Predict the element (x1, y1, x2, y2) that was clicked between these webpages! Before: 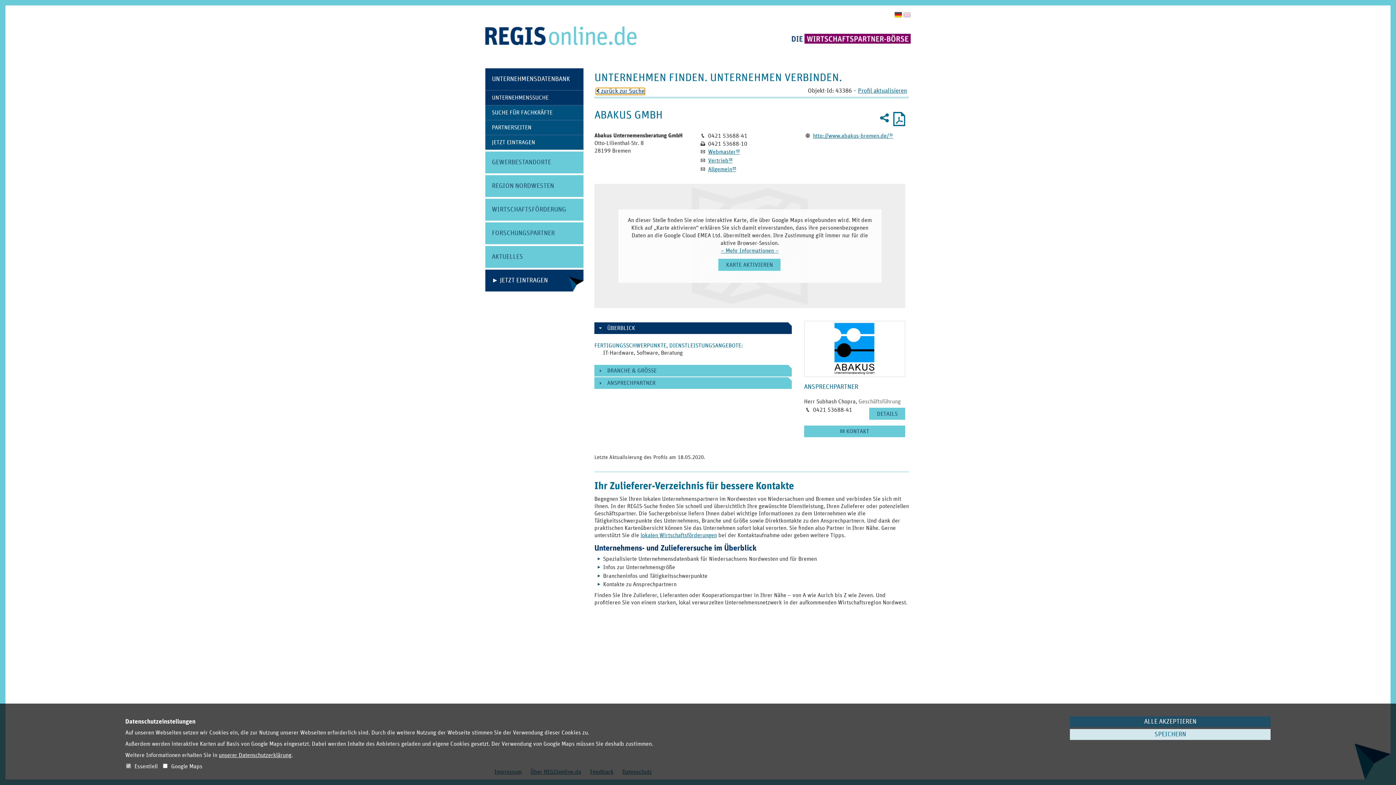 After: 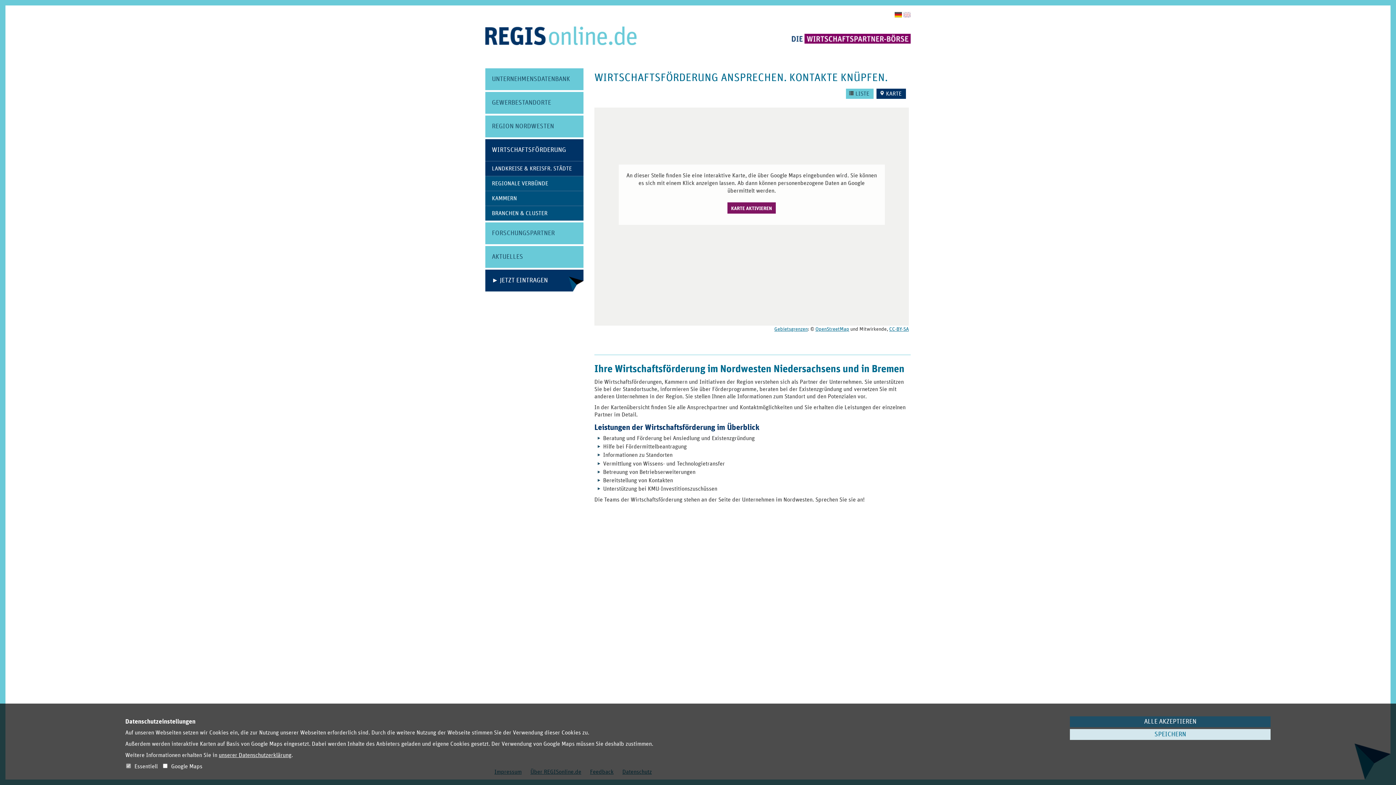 Action: bbox: (640, 477, 717, 483) label: lokalen Wirtschaftsförderungen